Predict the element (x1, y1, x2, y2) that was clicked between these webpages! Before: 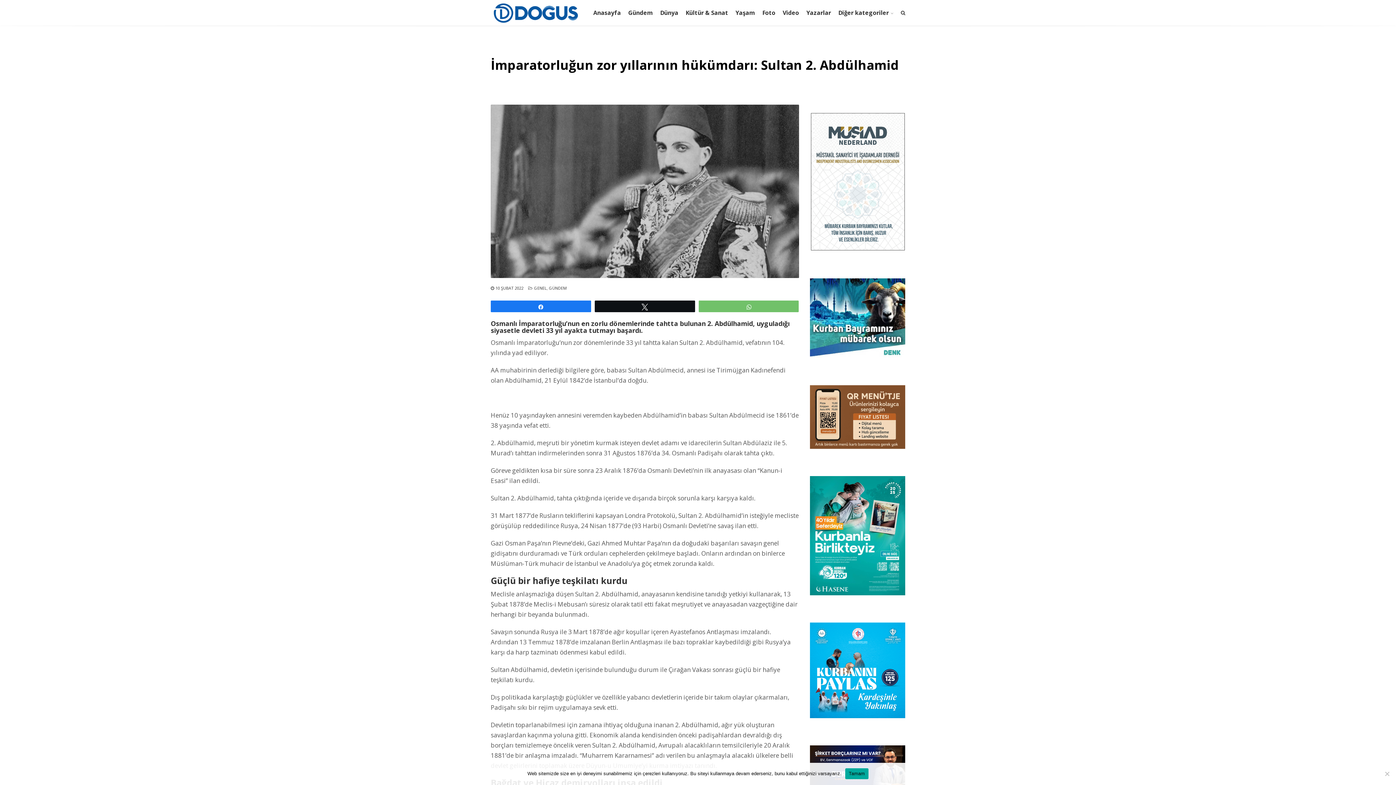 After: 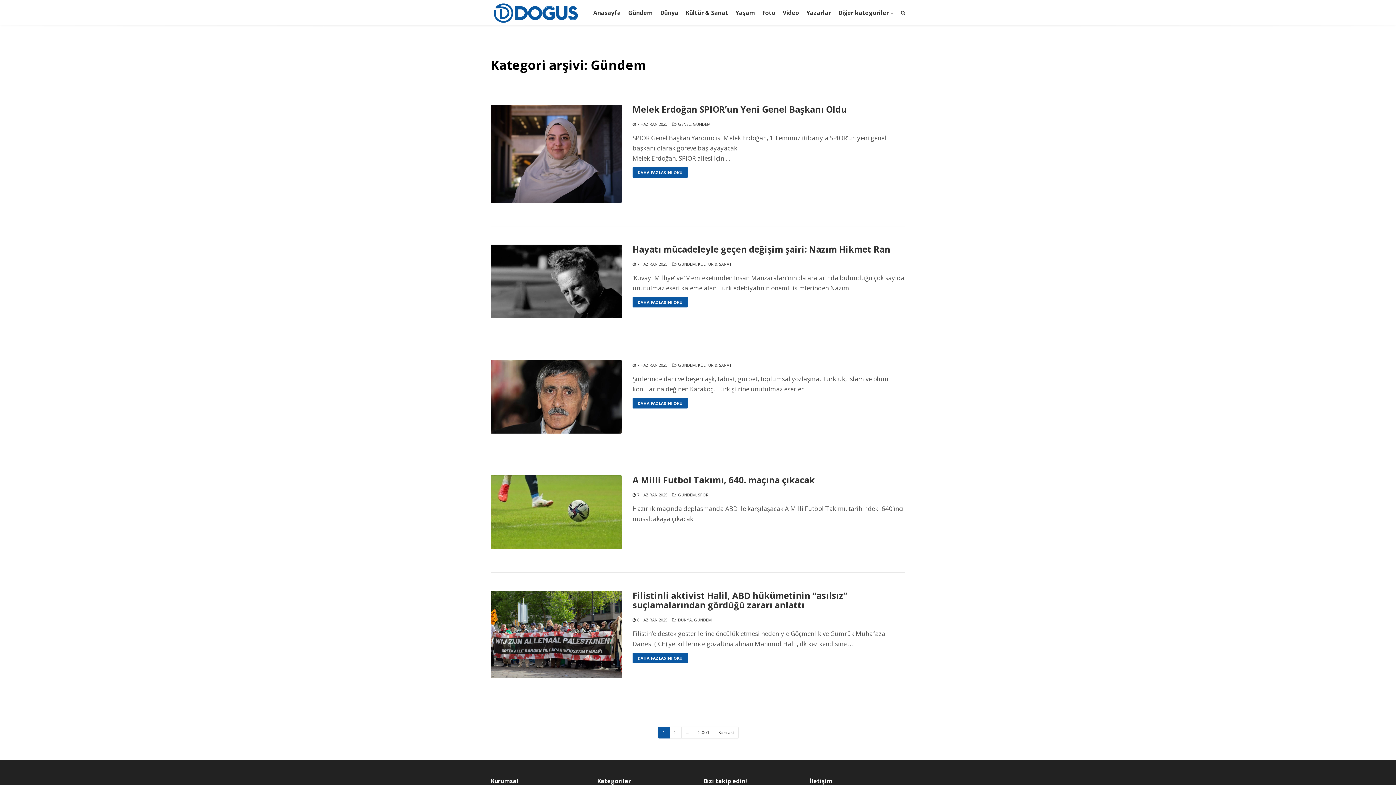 Action: label: GÜNDEM bbox: (549, 283, 566, 293)